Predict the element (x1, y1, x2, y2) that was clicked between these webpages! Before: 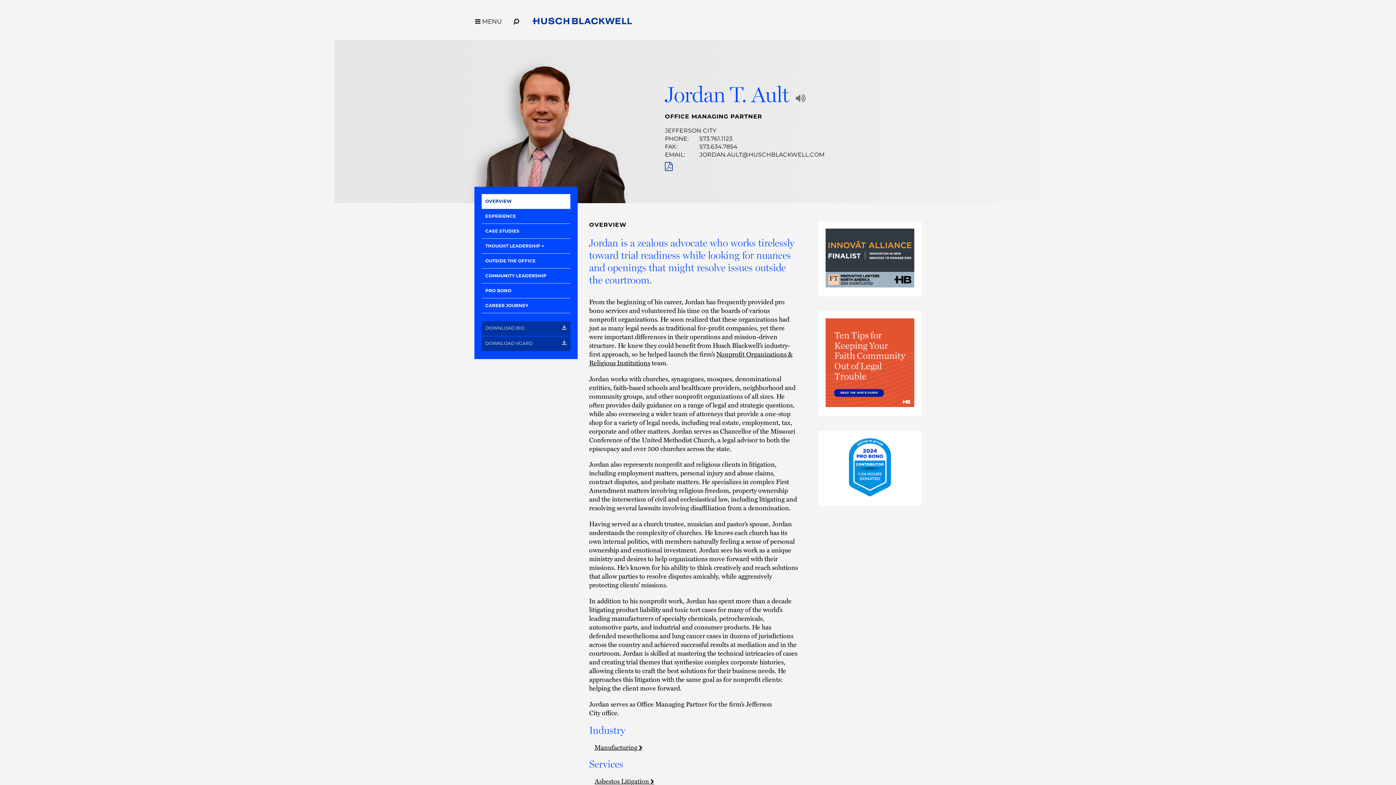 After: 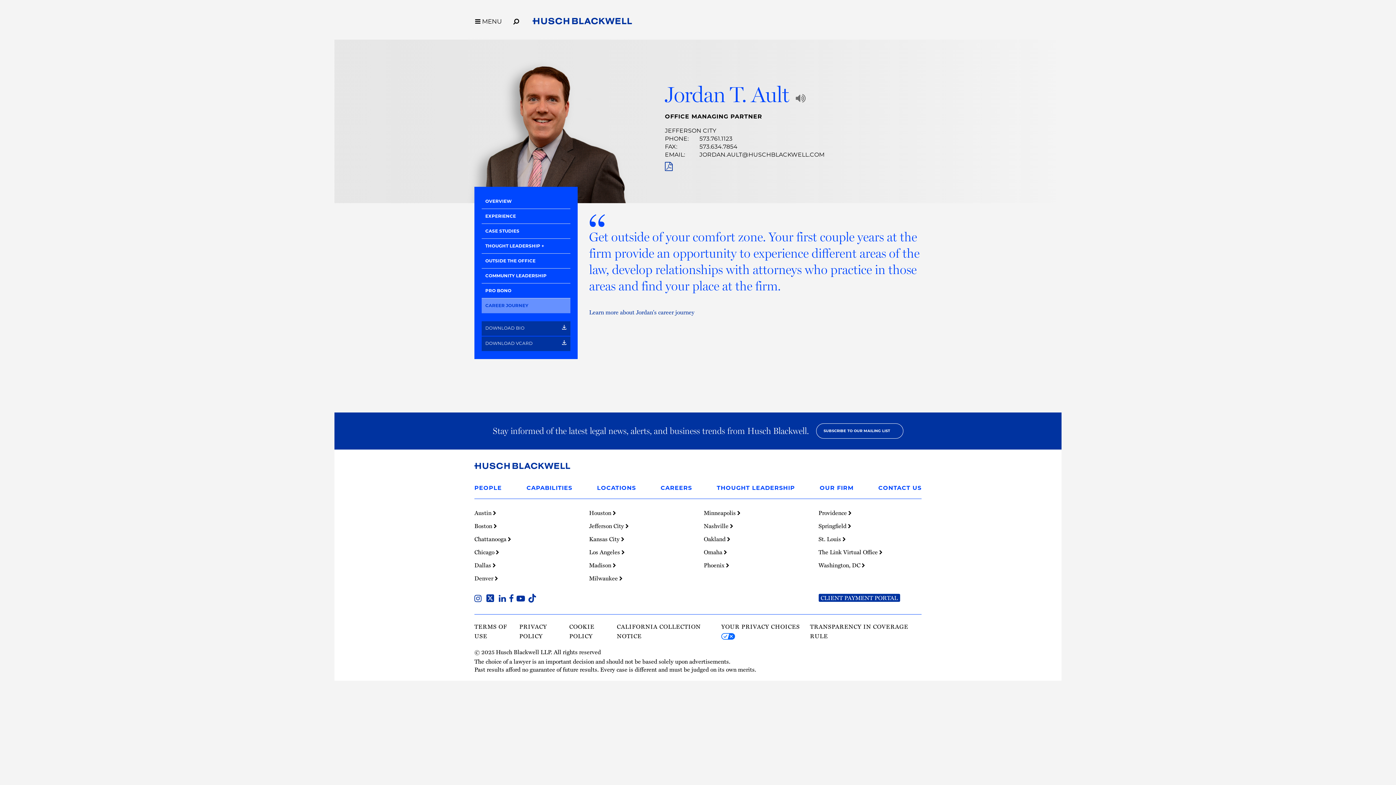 Action: label: CAREER JOURNEY bbox: (481, 298, 570, 313)